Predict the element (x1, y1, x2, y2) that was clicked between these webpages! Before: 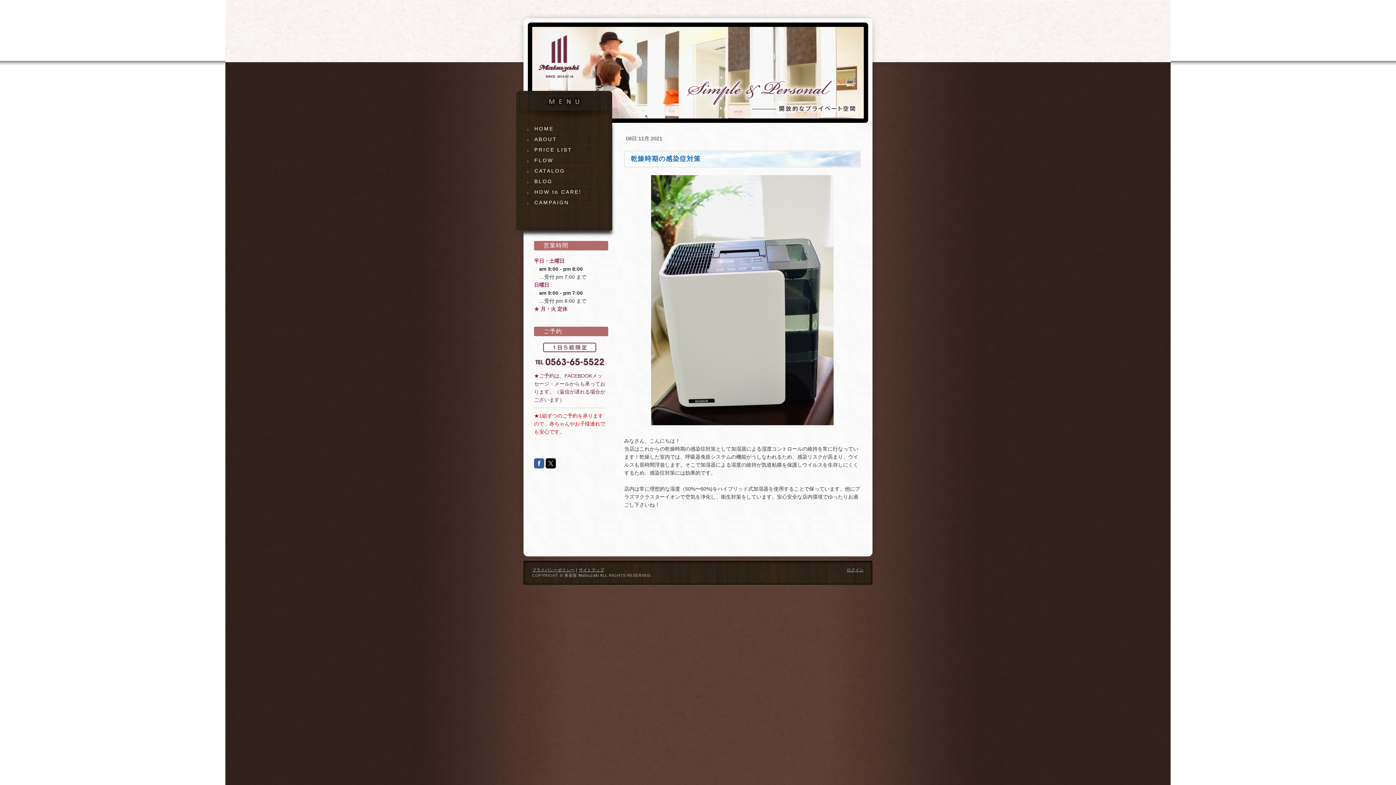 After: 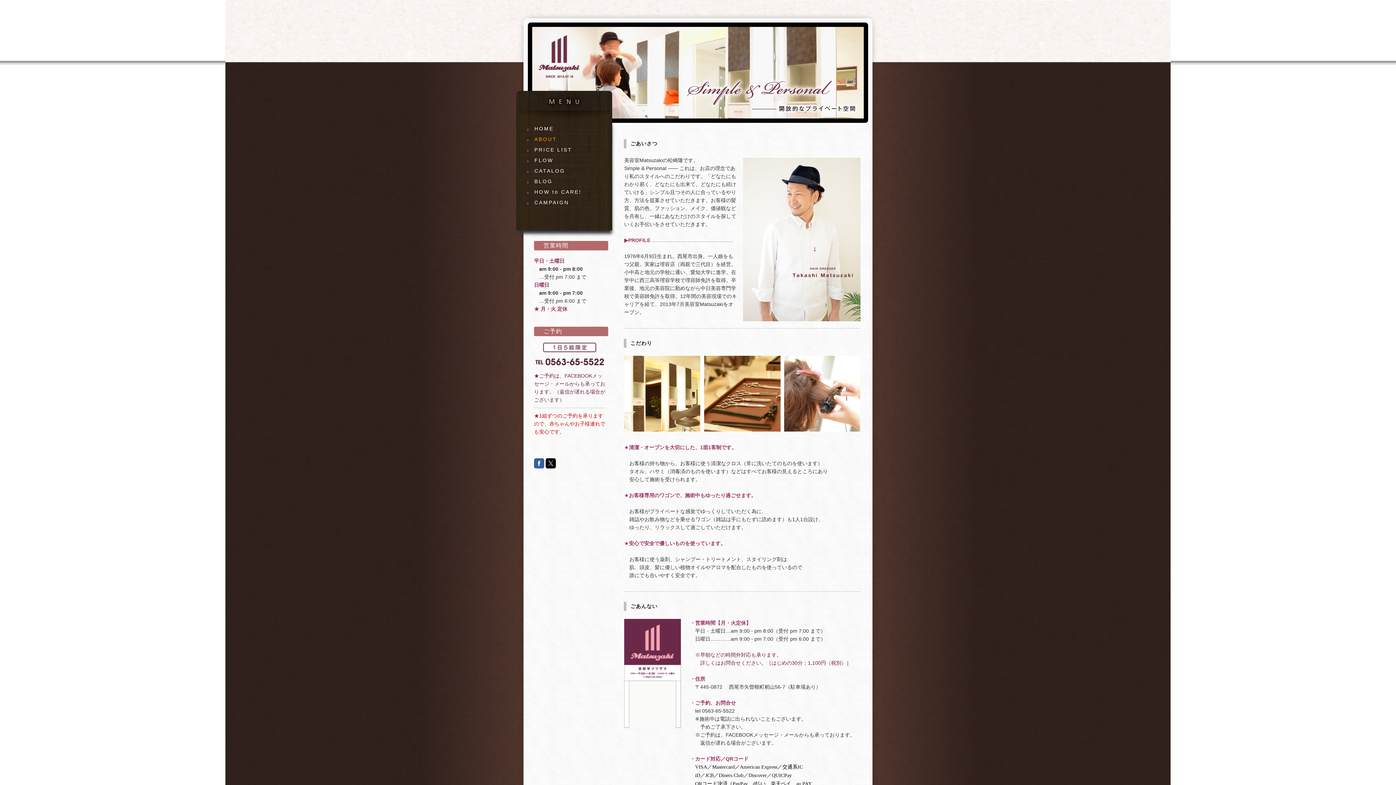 Action: label: ABOUT bbox: (527, 134, 601, 144)